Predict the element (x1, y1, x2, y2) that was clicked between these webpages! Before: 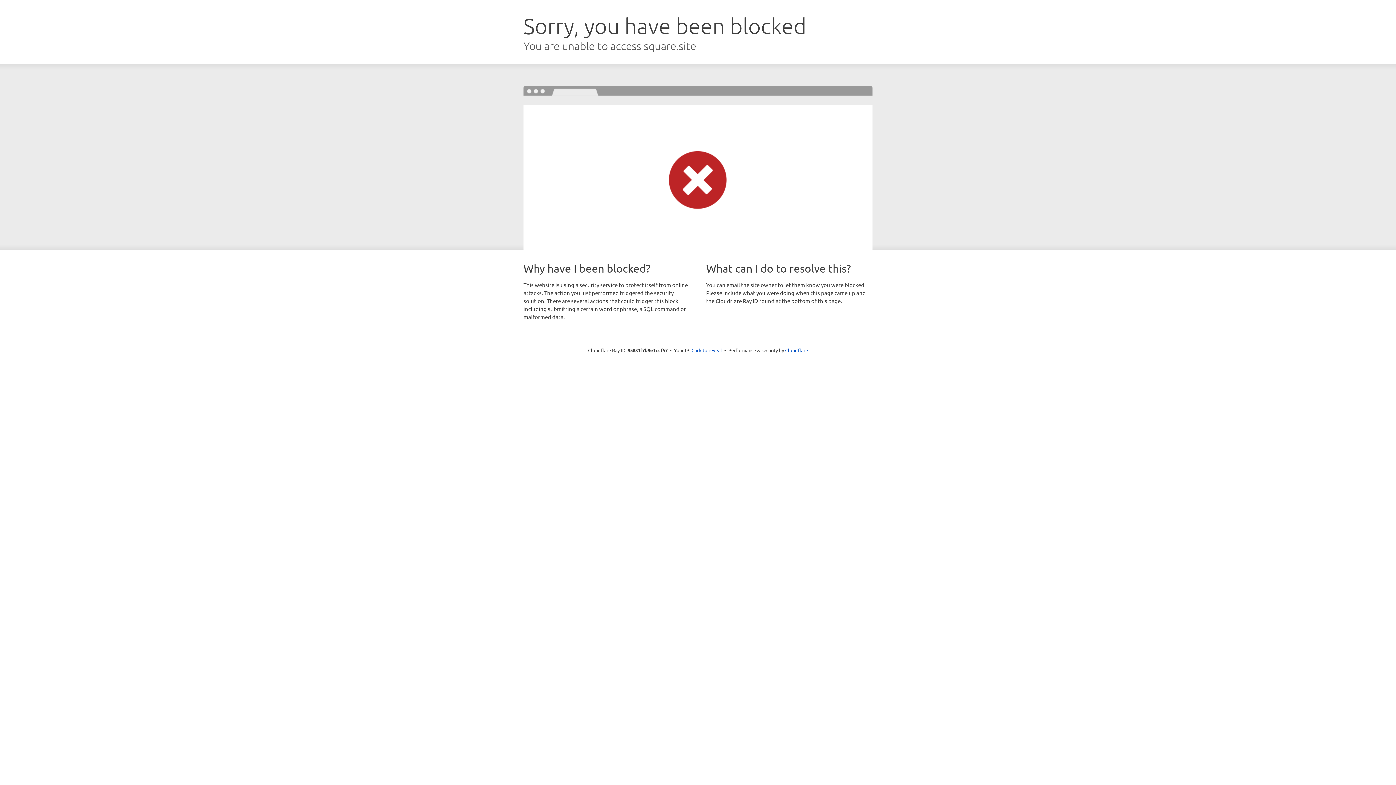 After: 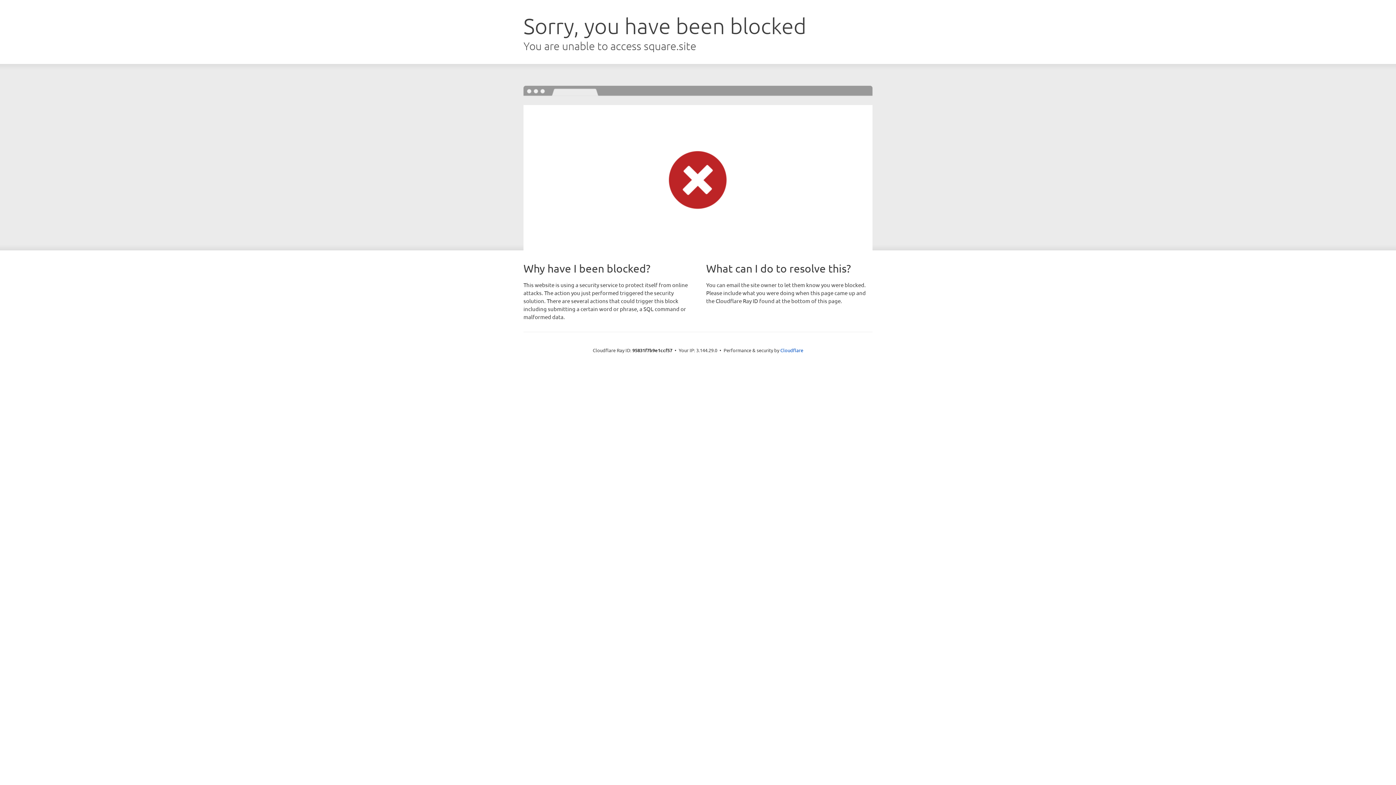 Action: bbox: (691, 346, 722, 353) label: Click to reveal